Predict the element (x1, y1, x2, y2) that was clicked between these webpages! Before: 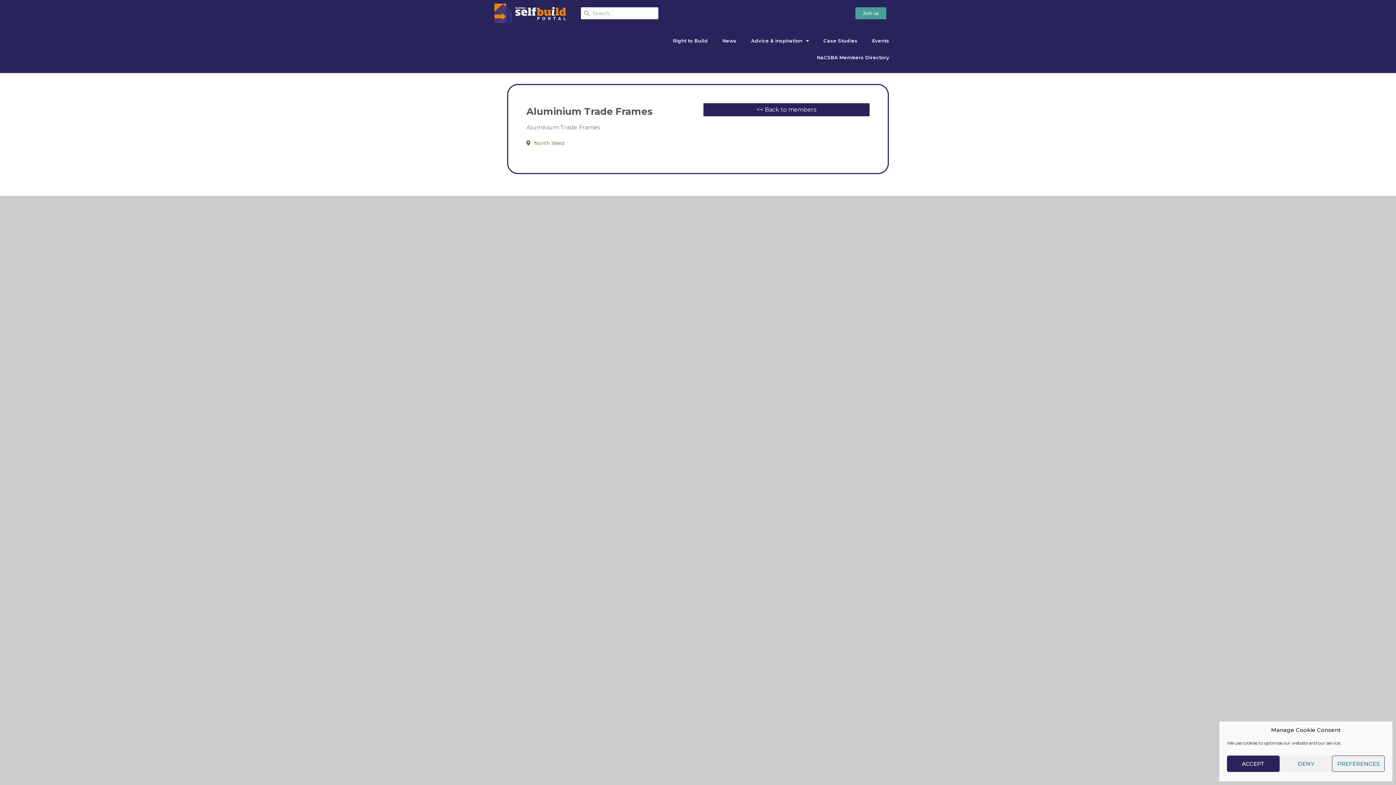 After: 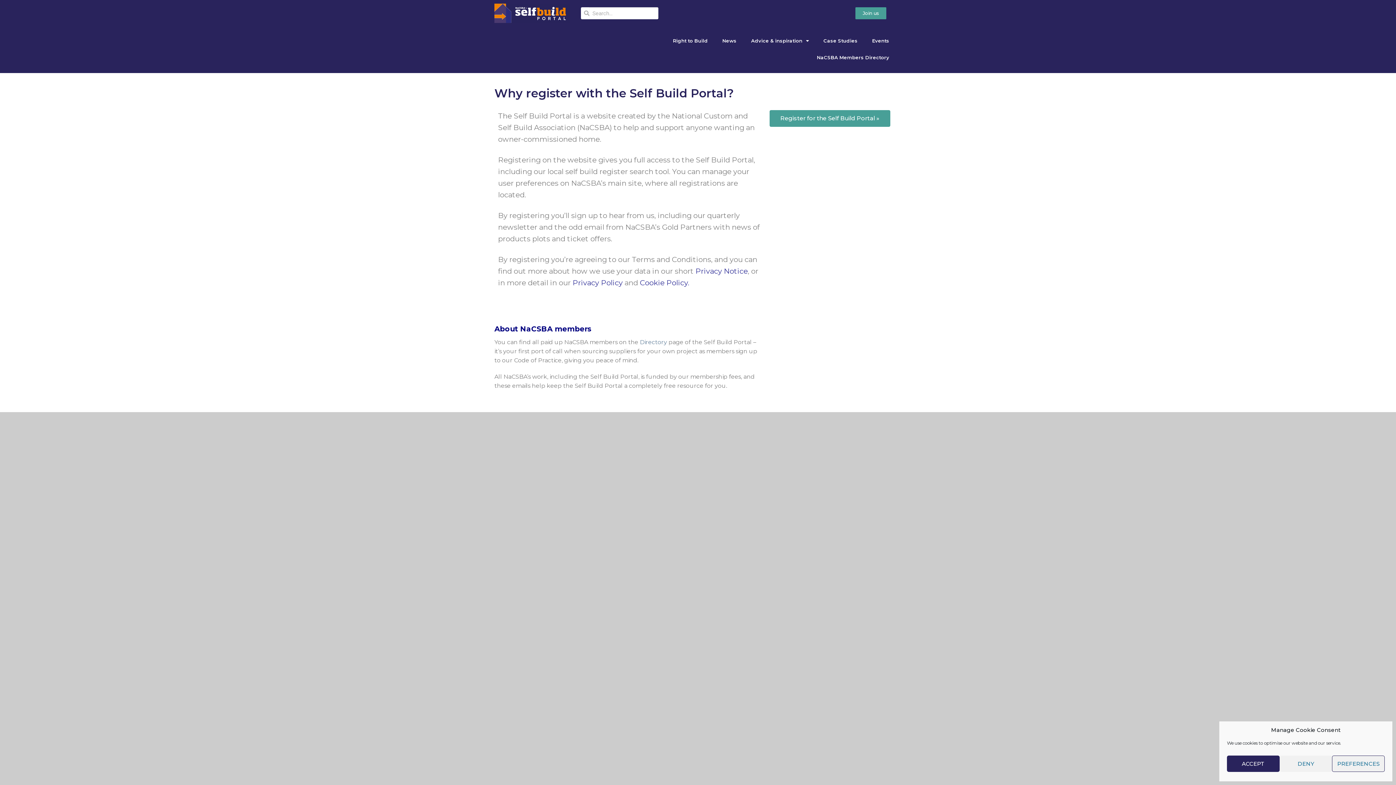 Action: bbox: (855, 7, 886, 19) label: Join us